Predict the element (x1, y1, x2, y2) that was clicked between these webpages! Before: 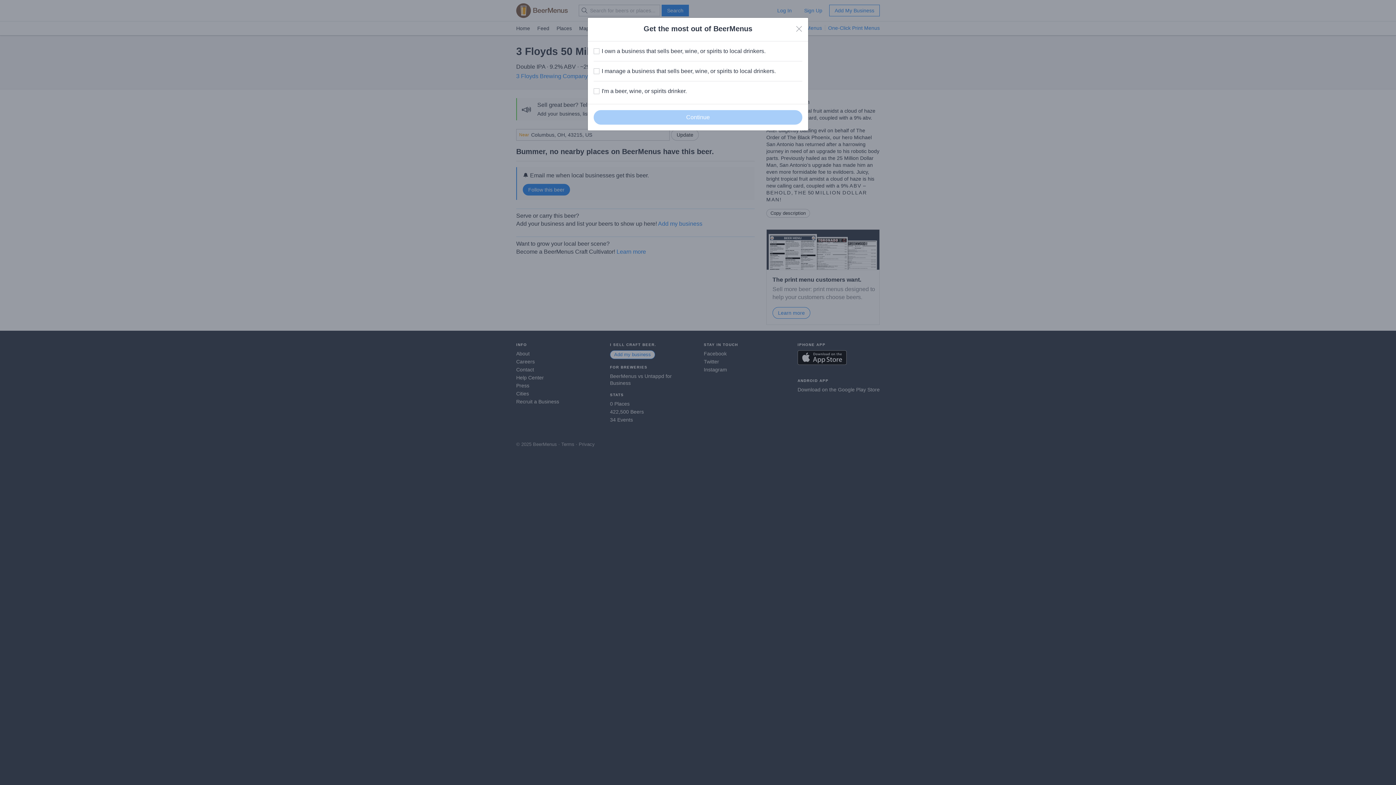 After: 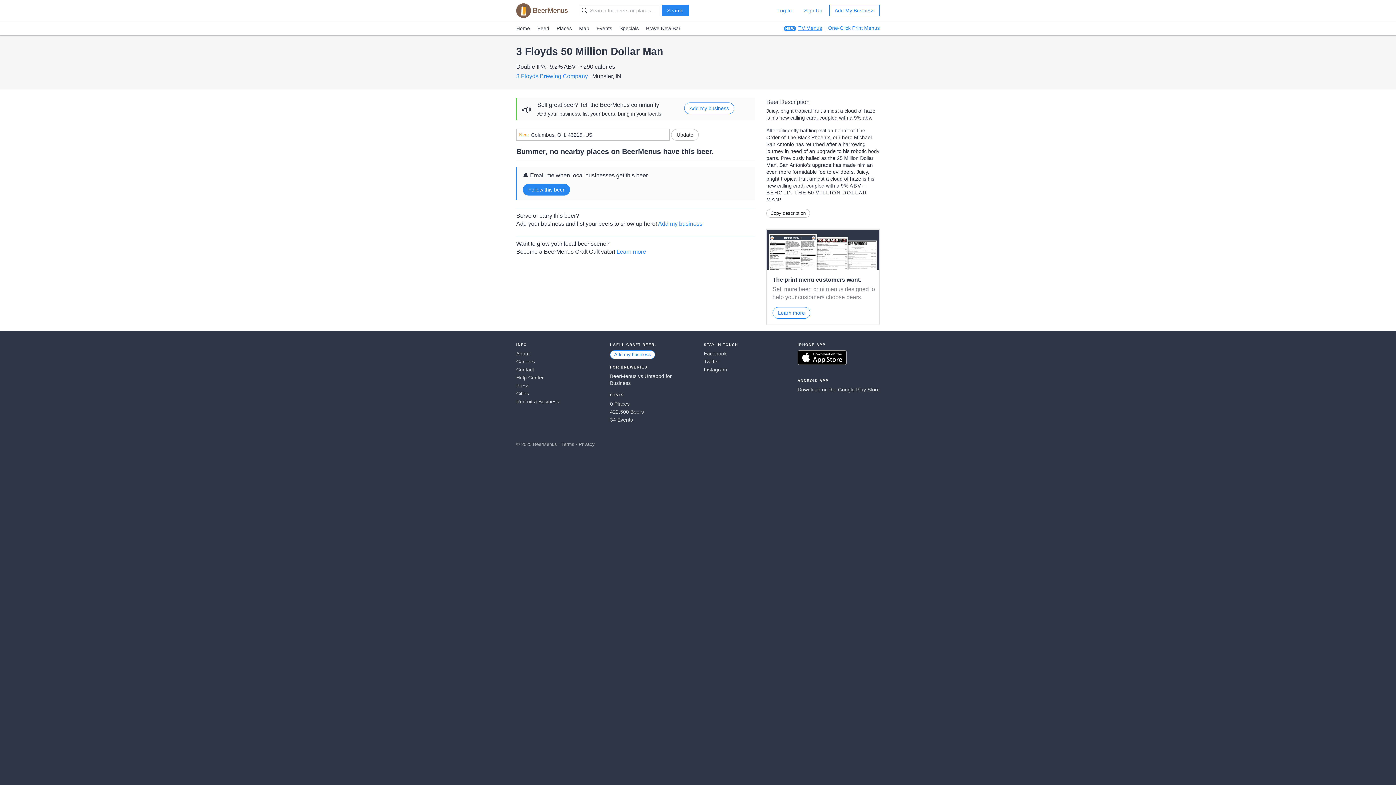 Action: label: Close bbox: (796, 25, 802, 32)